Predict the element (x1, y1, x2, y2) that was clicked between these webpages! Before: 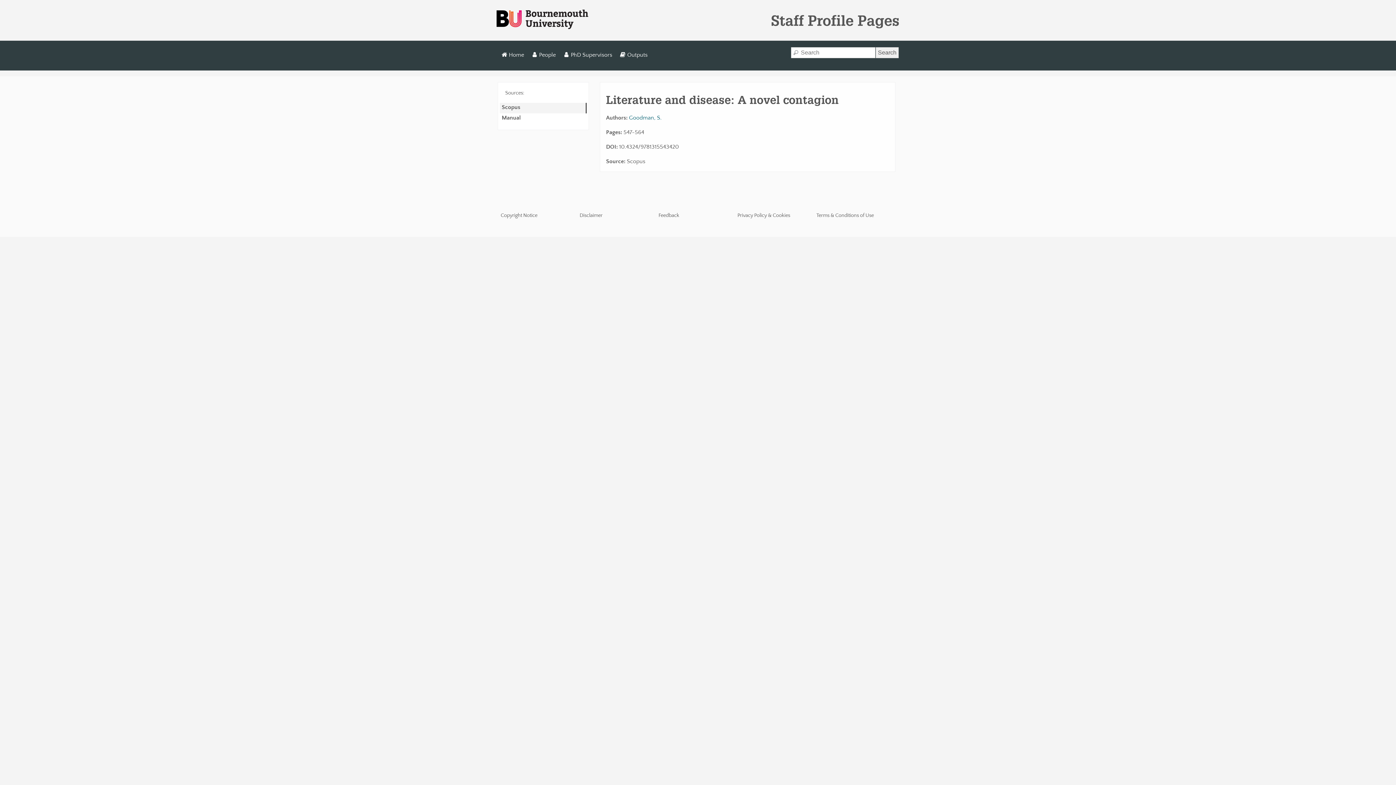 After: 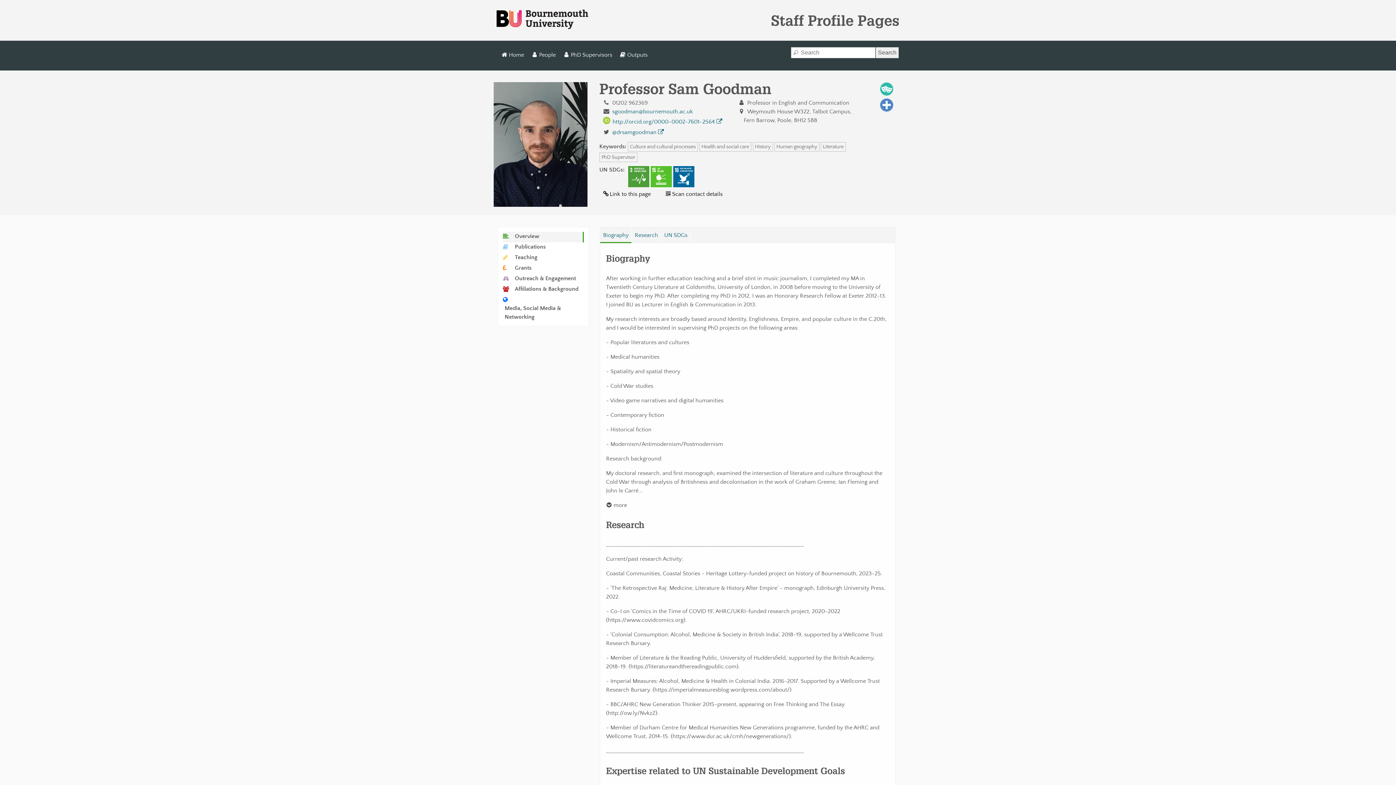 Action: label: Goodman, S. bbox: (629, 114, 661, 121)